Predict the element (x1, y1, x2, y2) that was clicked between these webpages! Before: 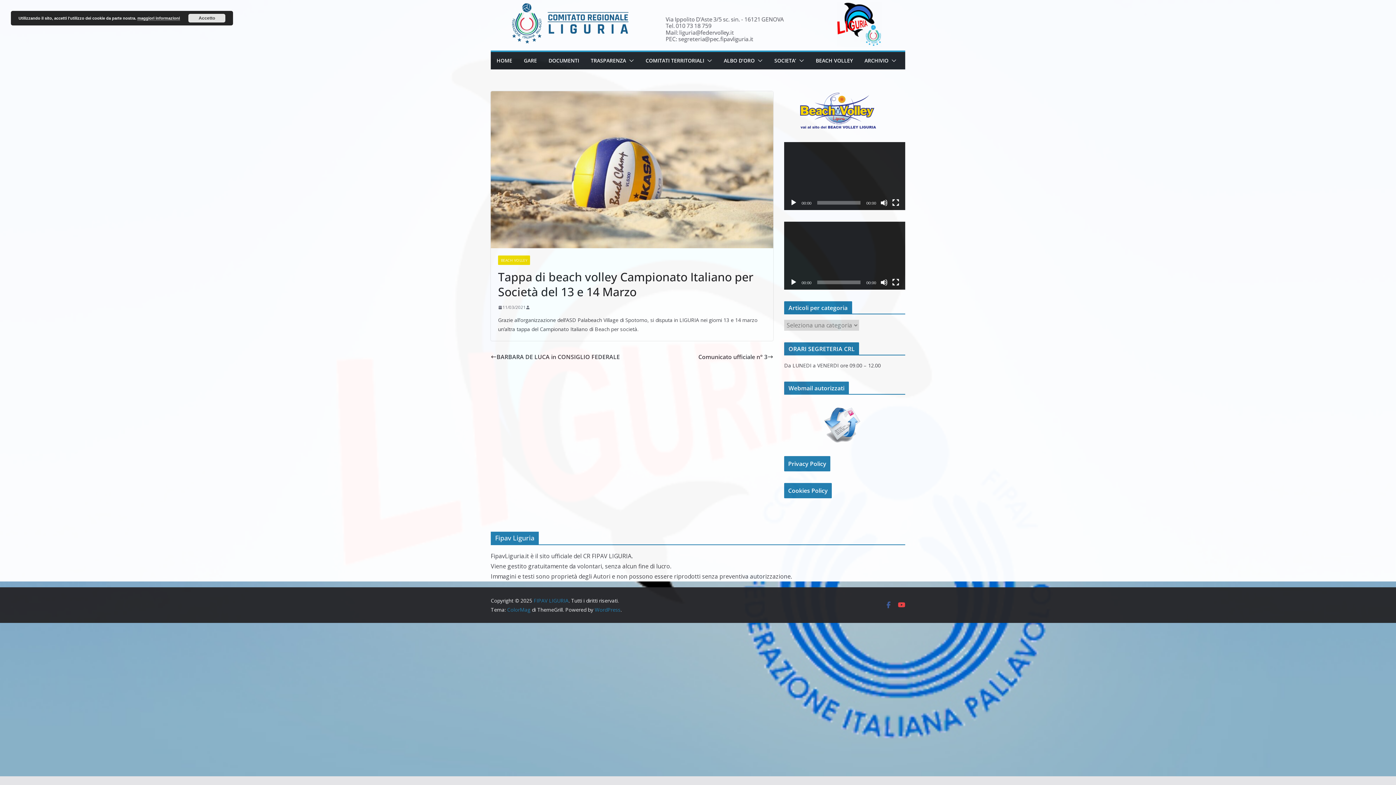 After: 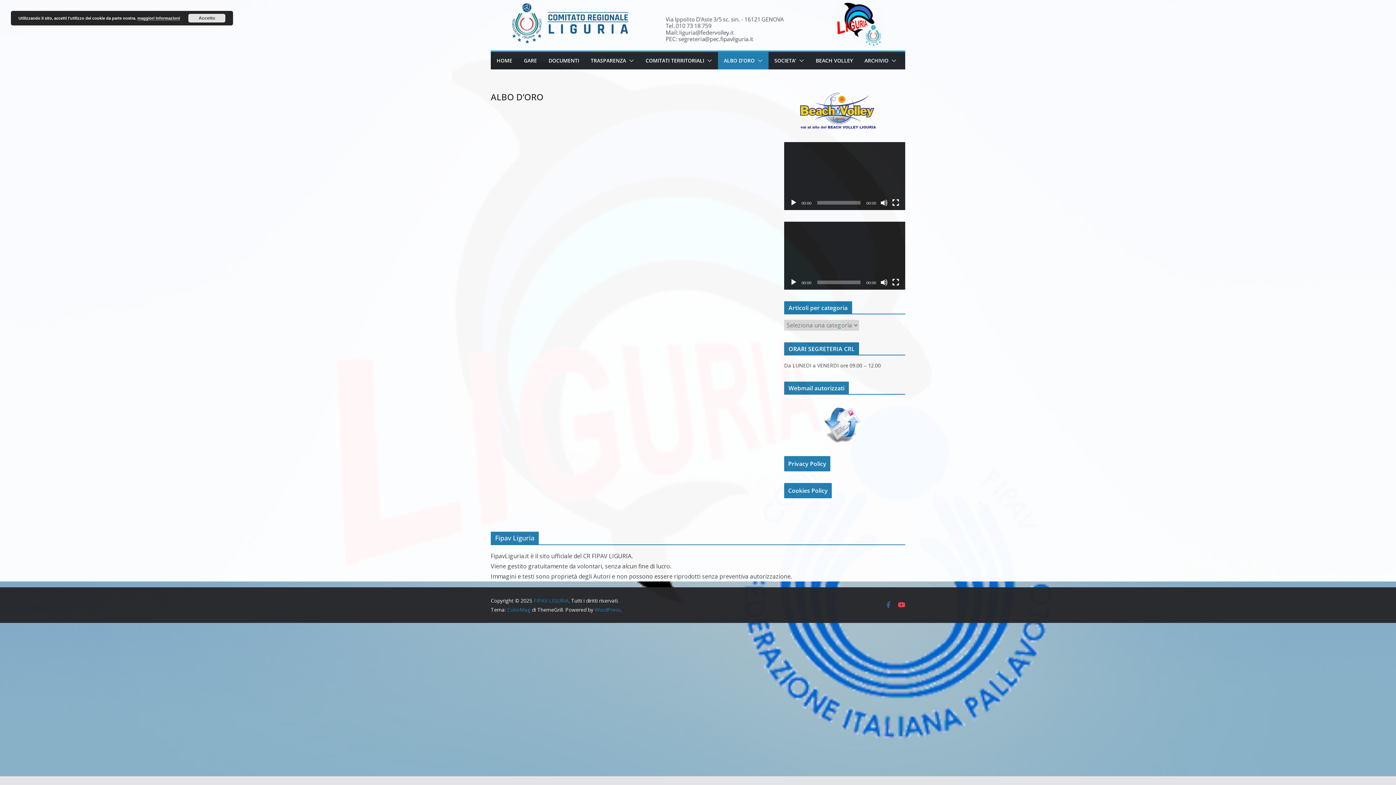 Action: bbox: (724, 55, 754, 65) label: ALBO D’ORO